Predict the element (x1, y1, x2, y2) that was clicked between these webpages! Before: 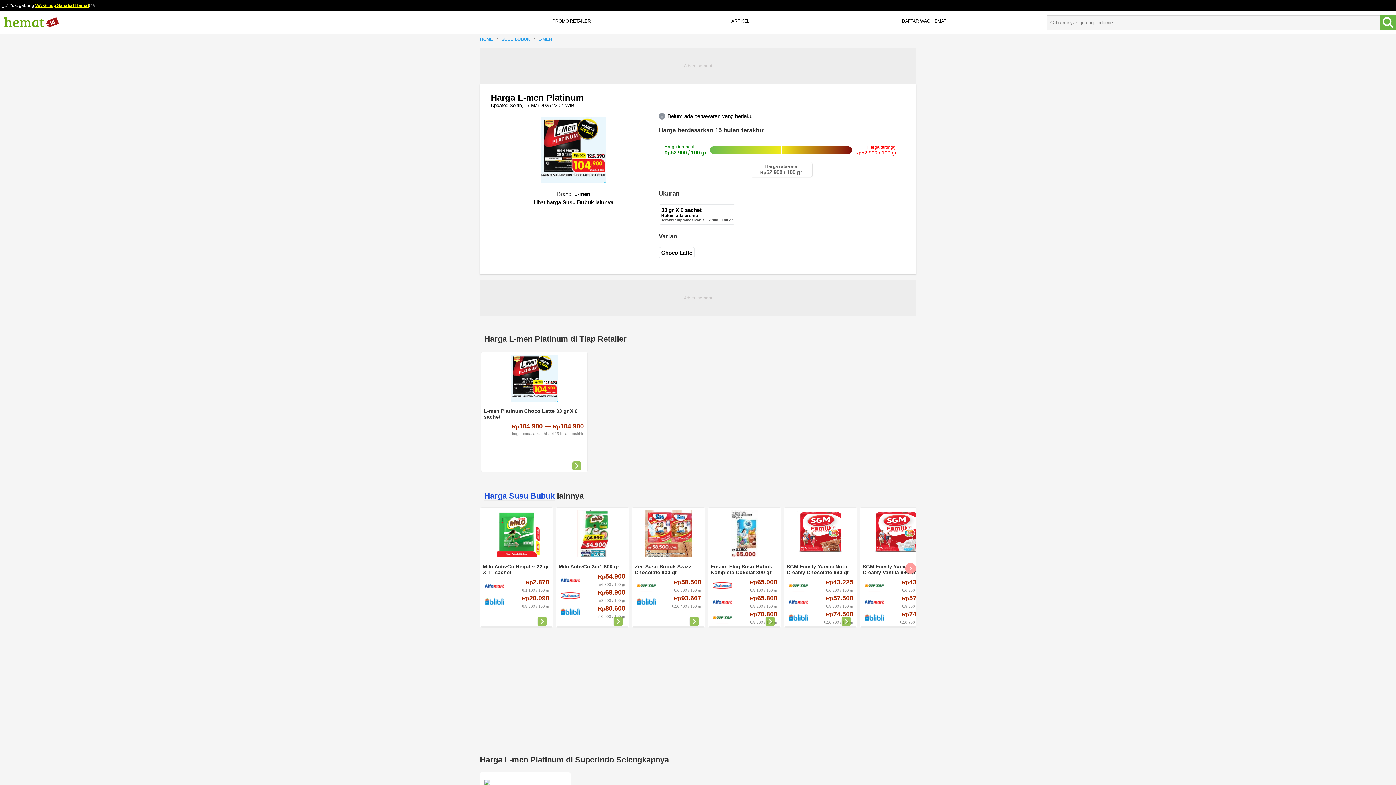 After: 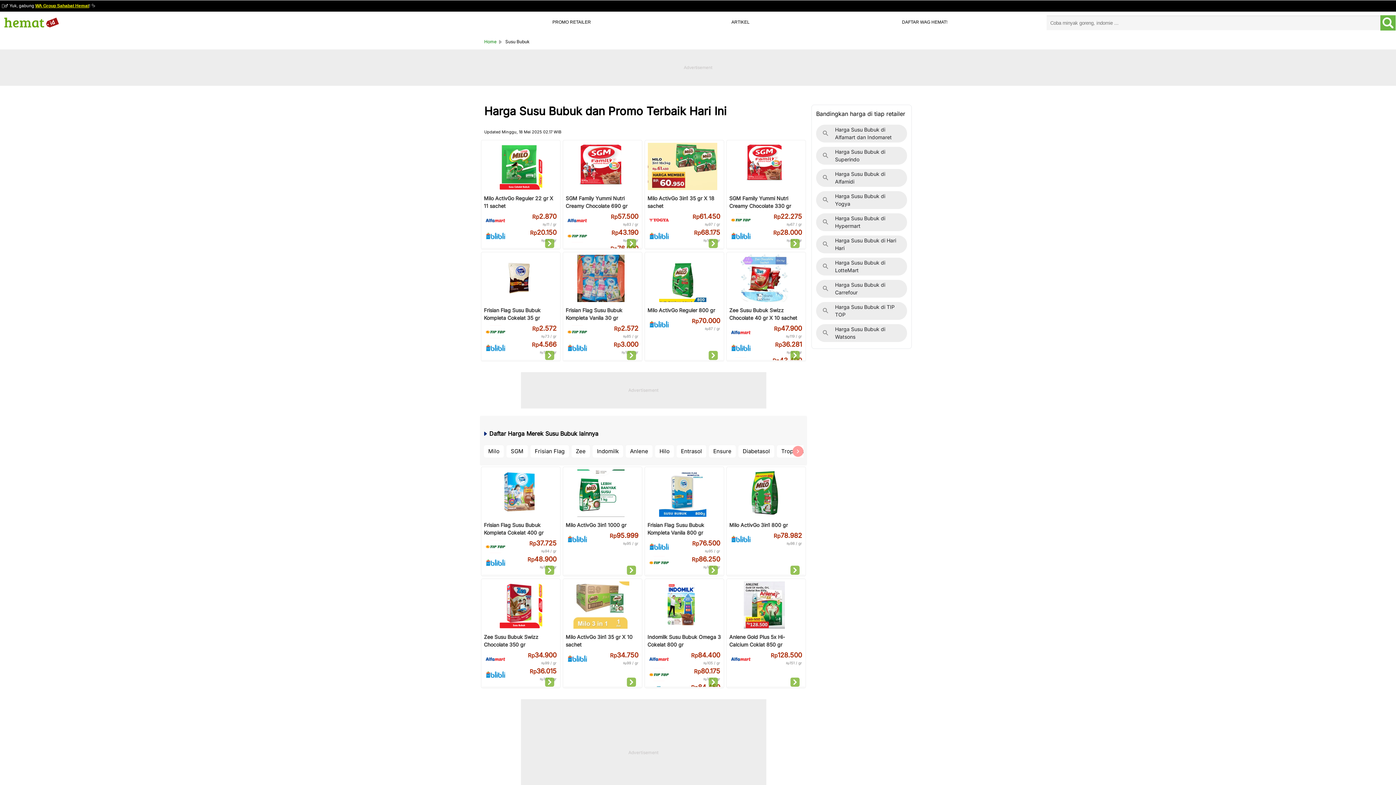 Action: bbox: (501, 33, 538, 44) label: SUSU BUBUK